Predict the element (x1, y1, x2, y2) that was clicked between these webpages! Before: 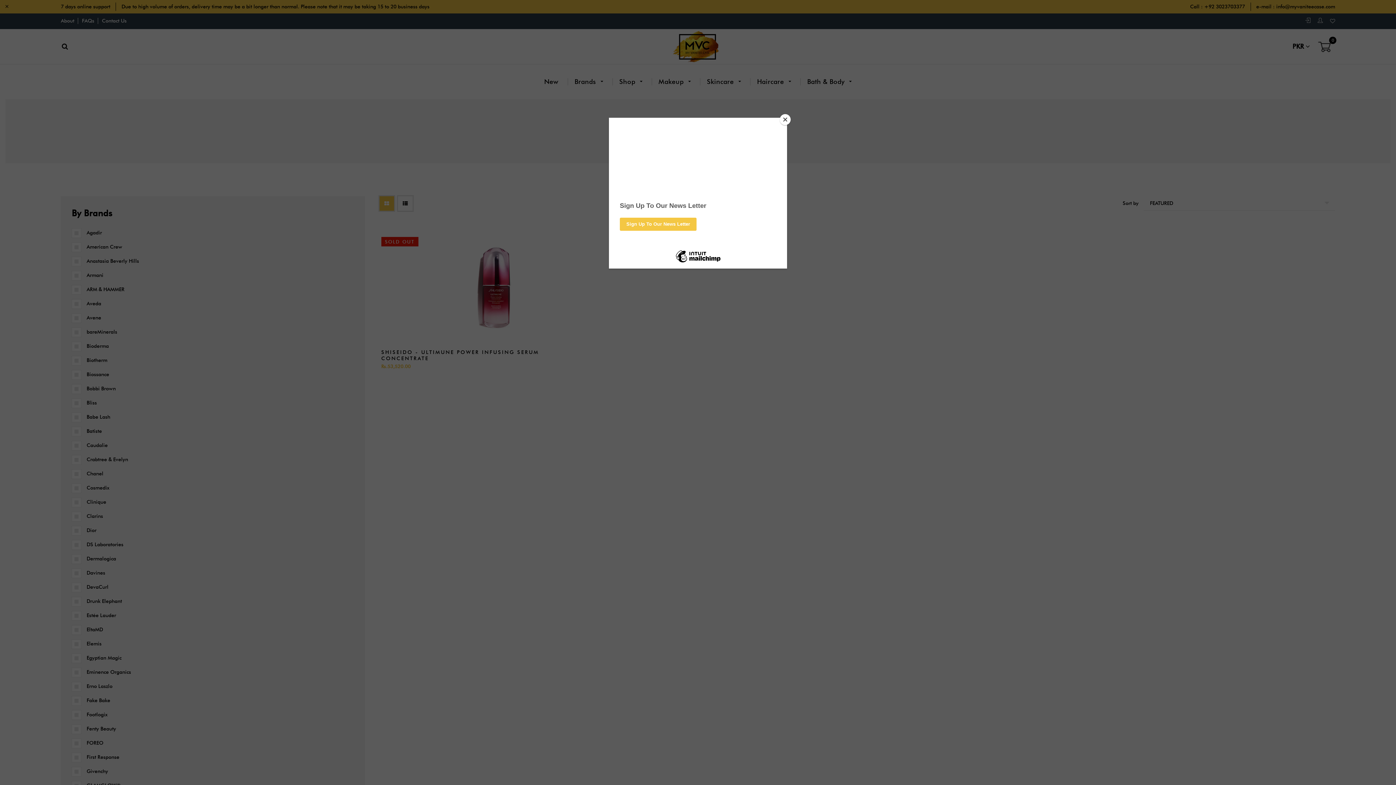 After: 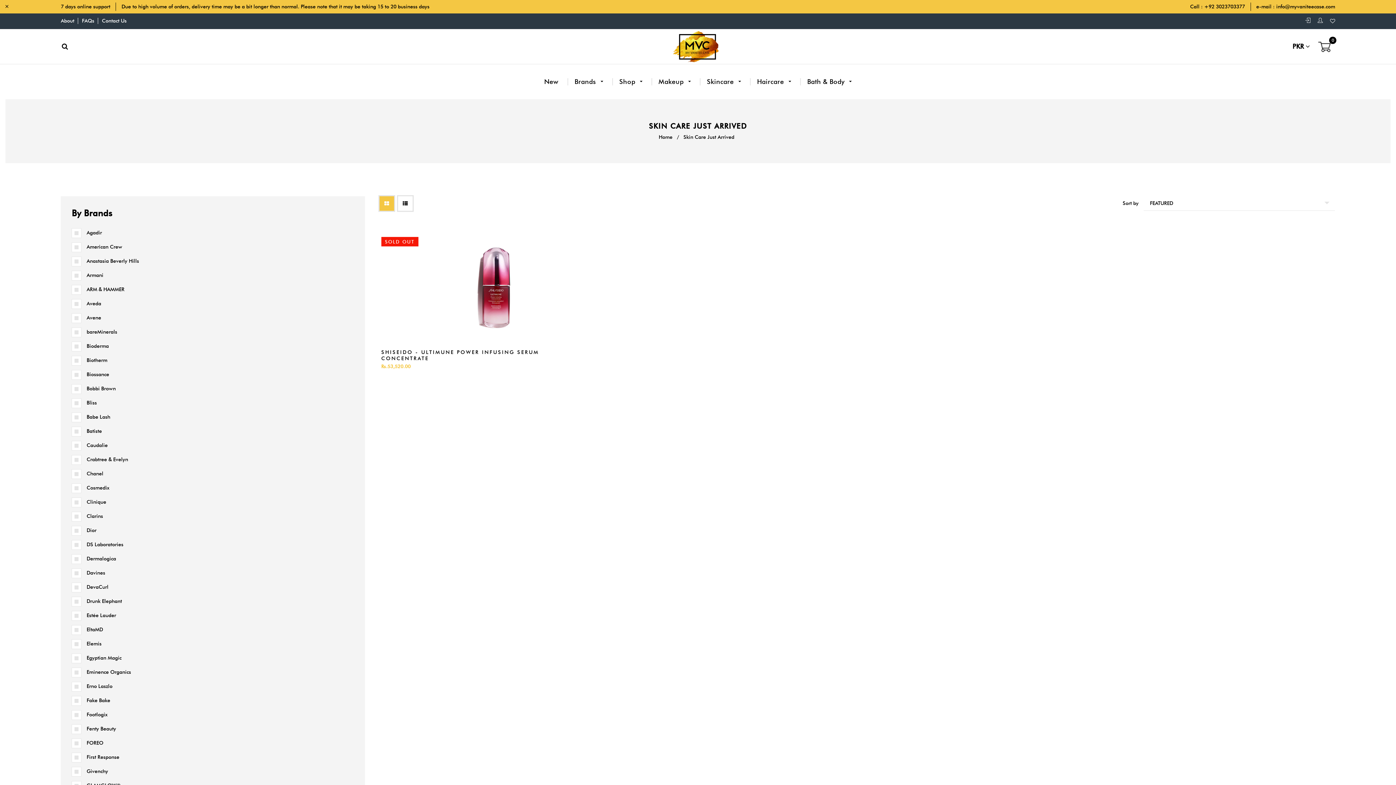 Action: bbox: (780, 114, 790, 125) label: Close